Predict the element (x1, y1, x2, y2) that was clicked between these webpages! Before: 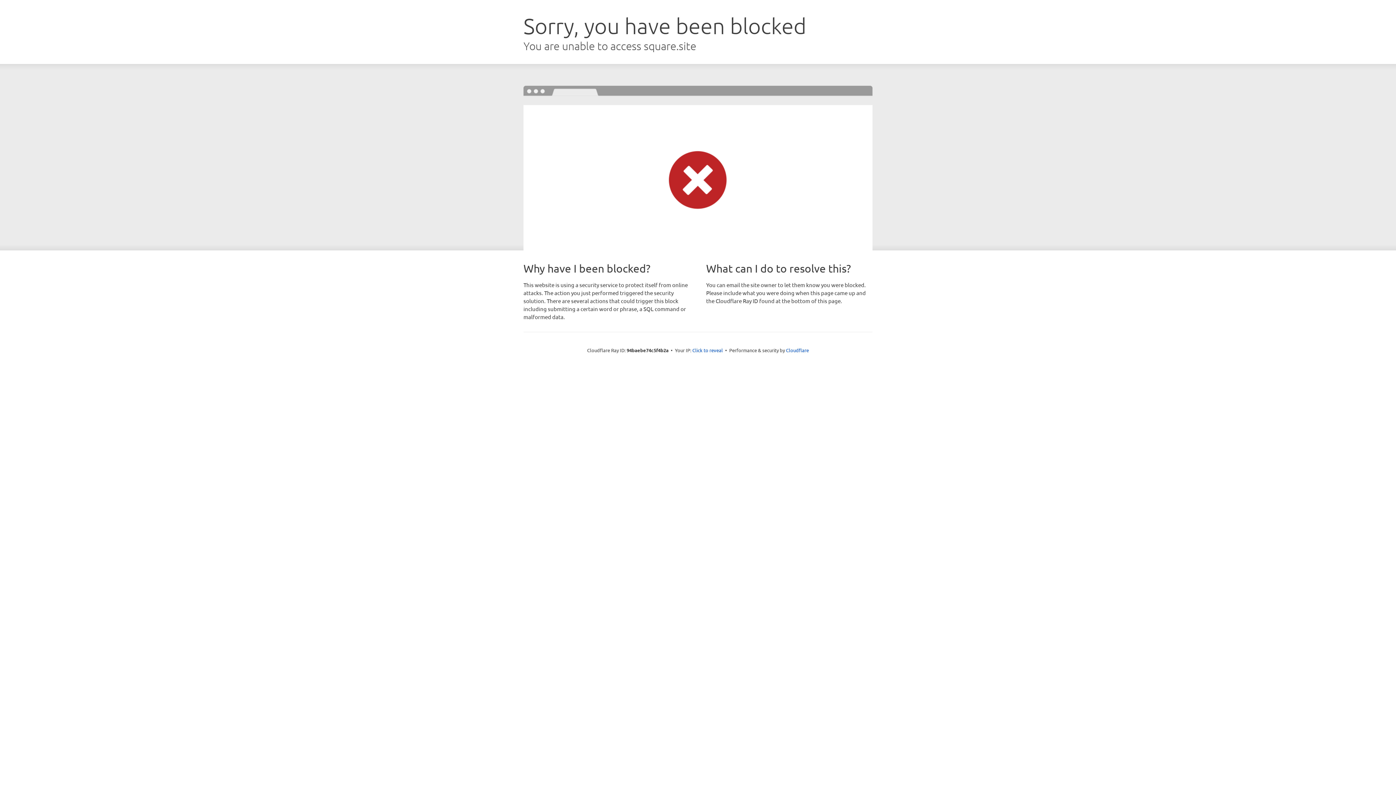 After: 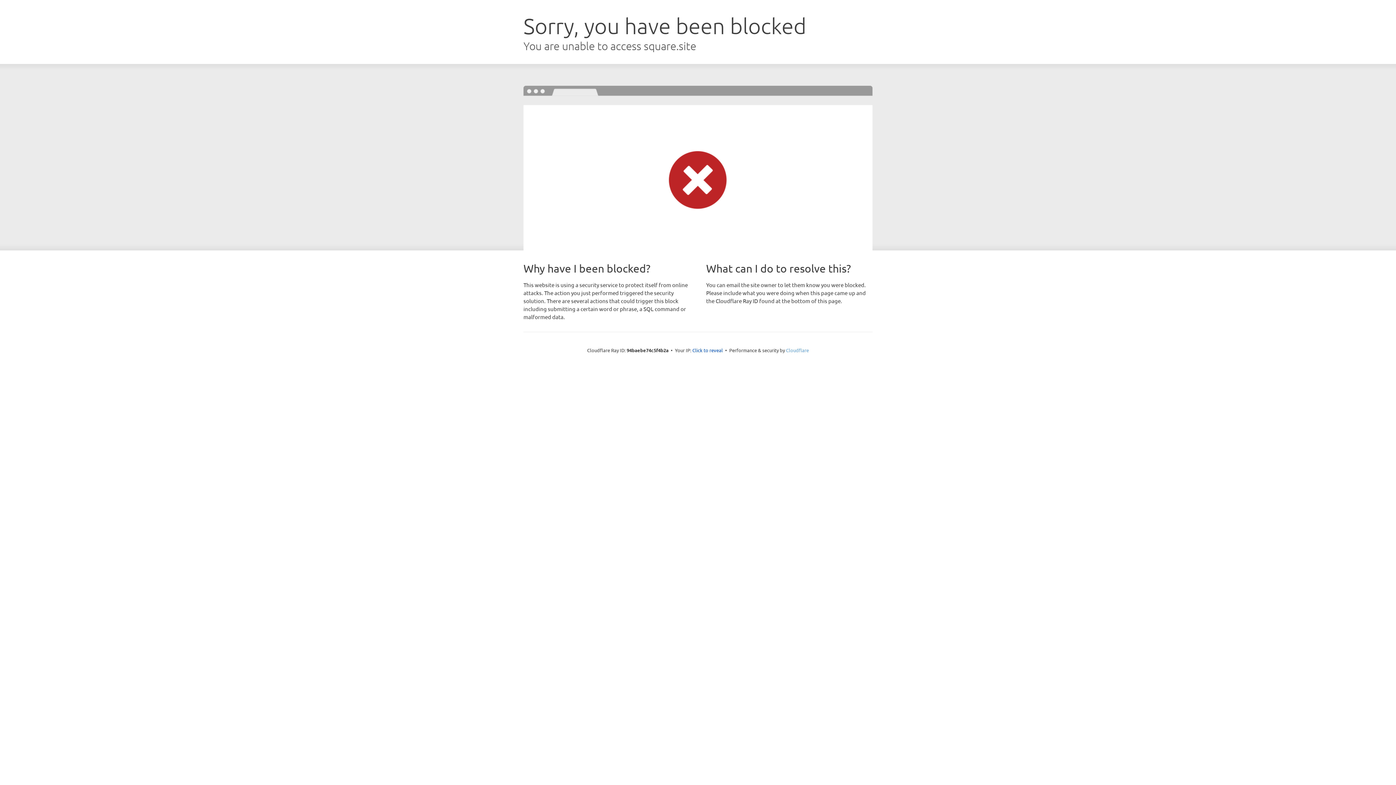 Action: bbox: (786, 347, 809, 353) label: Cloudflare